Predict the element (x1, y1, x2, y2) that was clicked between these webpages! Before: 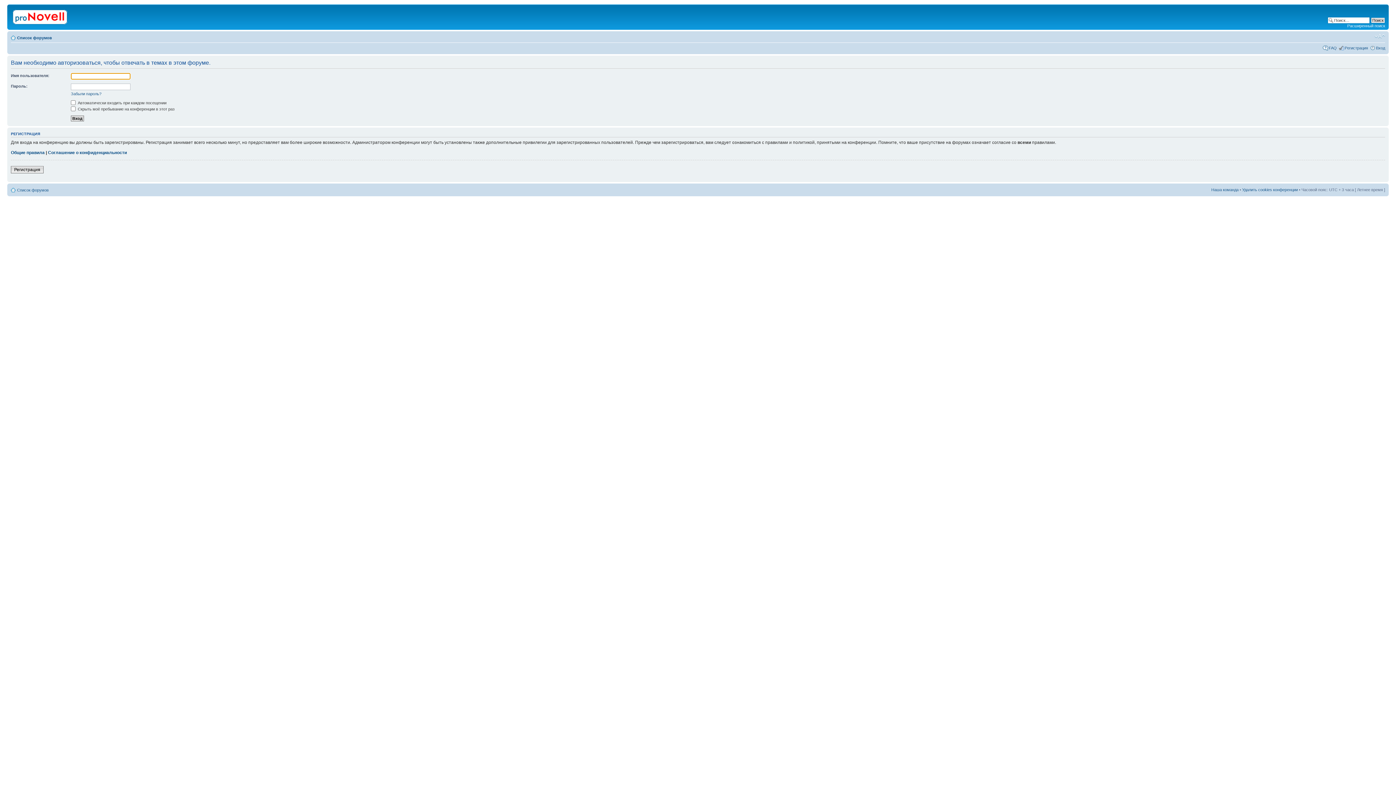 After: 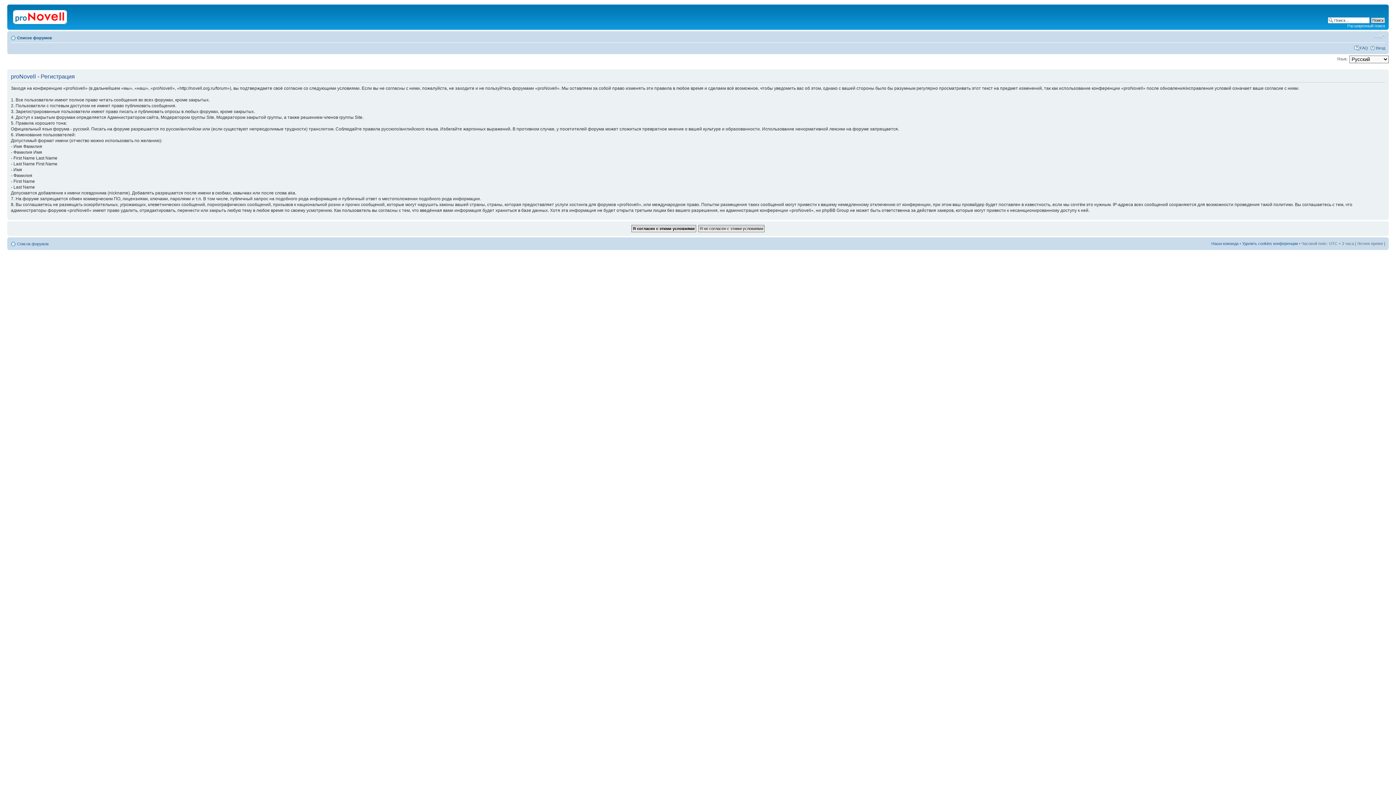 Action: label: Регистрация bbox: (1345, 45, 1368, 50)